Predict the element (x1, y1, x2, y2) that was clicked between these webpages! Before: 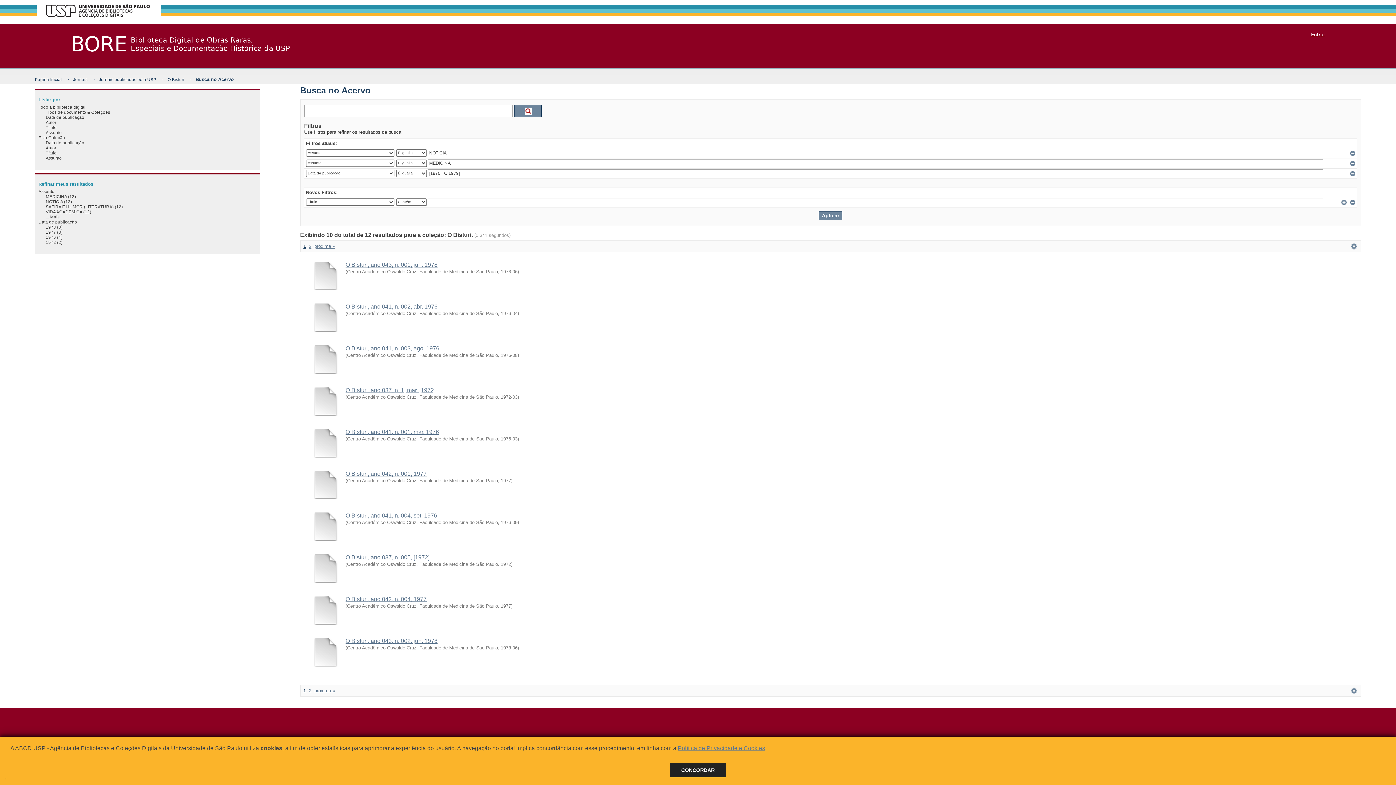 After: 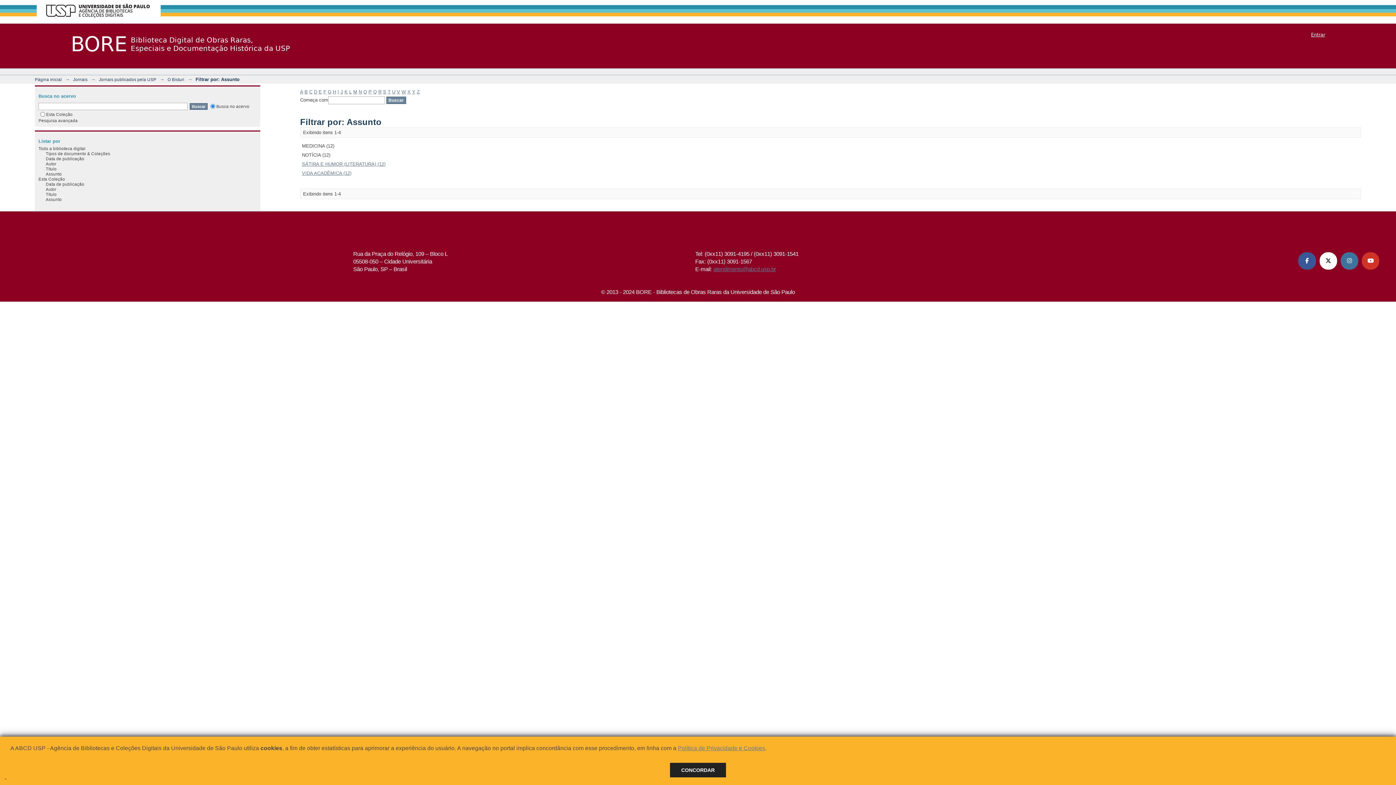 Action: label: ... Mais bbox: (45, 214, 59, 219)